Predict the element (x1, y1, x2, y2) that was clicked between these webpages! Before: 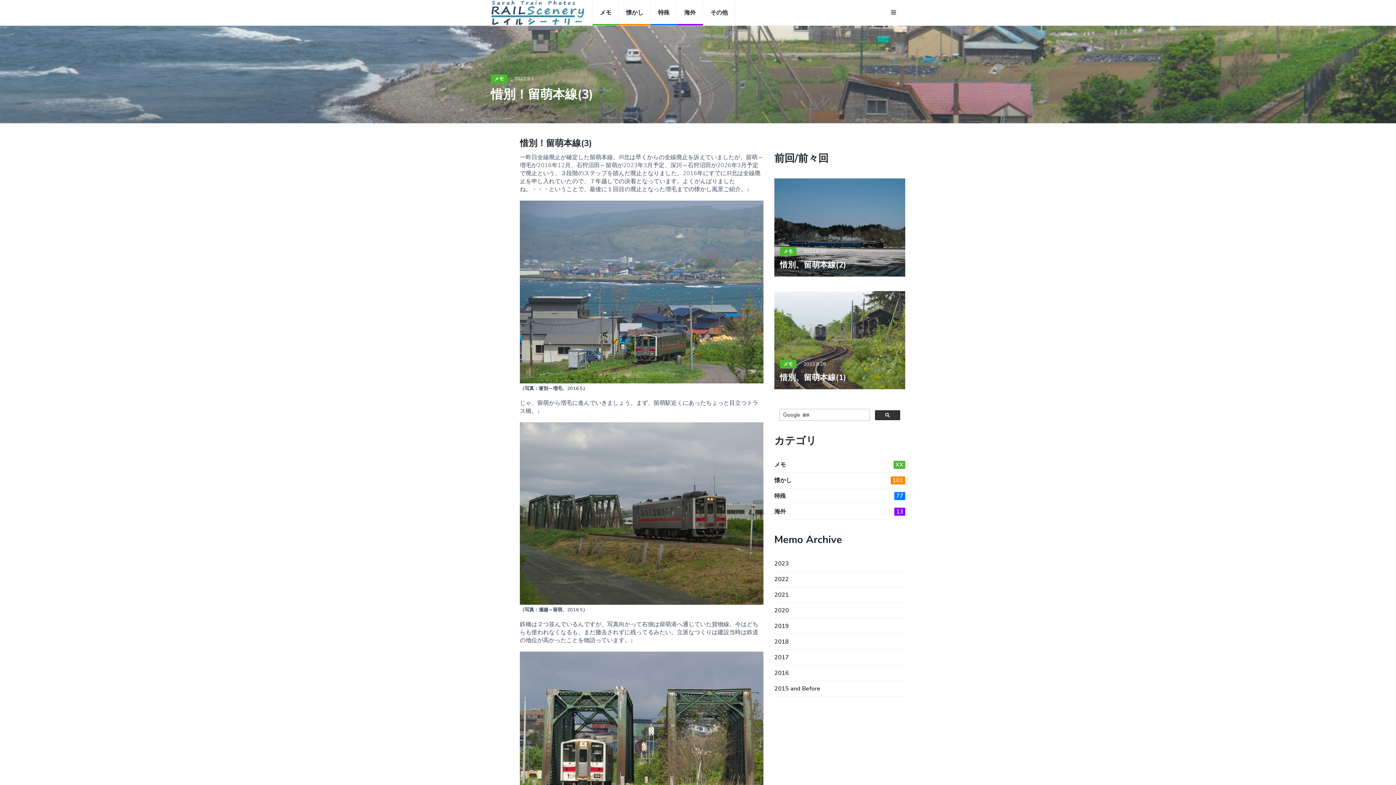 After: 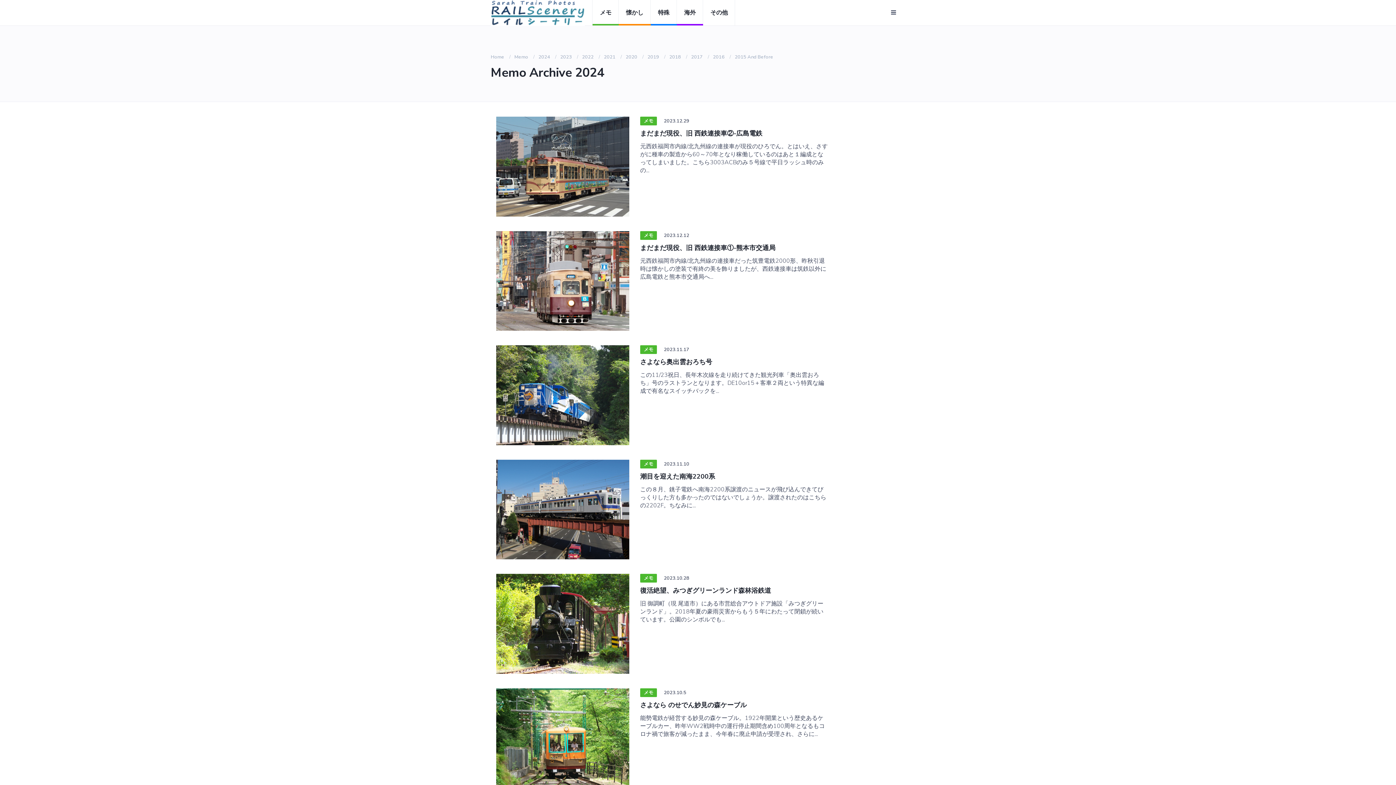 Action: bbox: (774, 560, 905, 568) label: 2023